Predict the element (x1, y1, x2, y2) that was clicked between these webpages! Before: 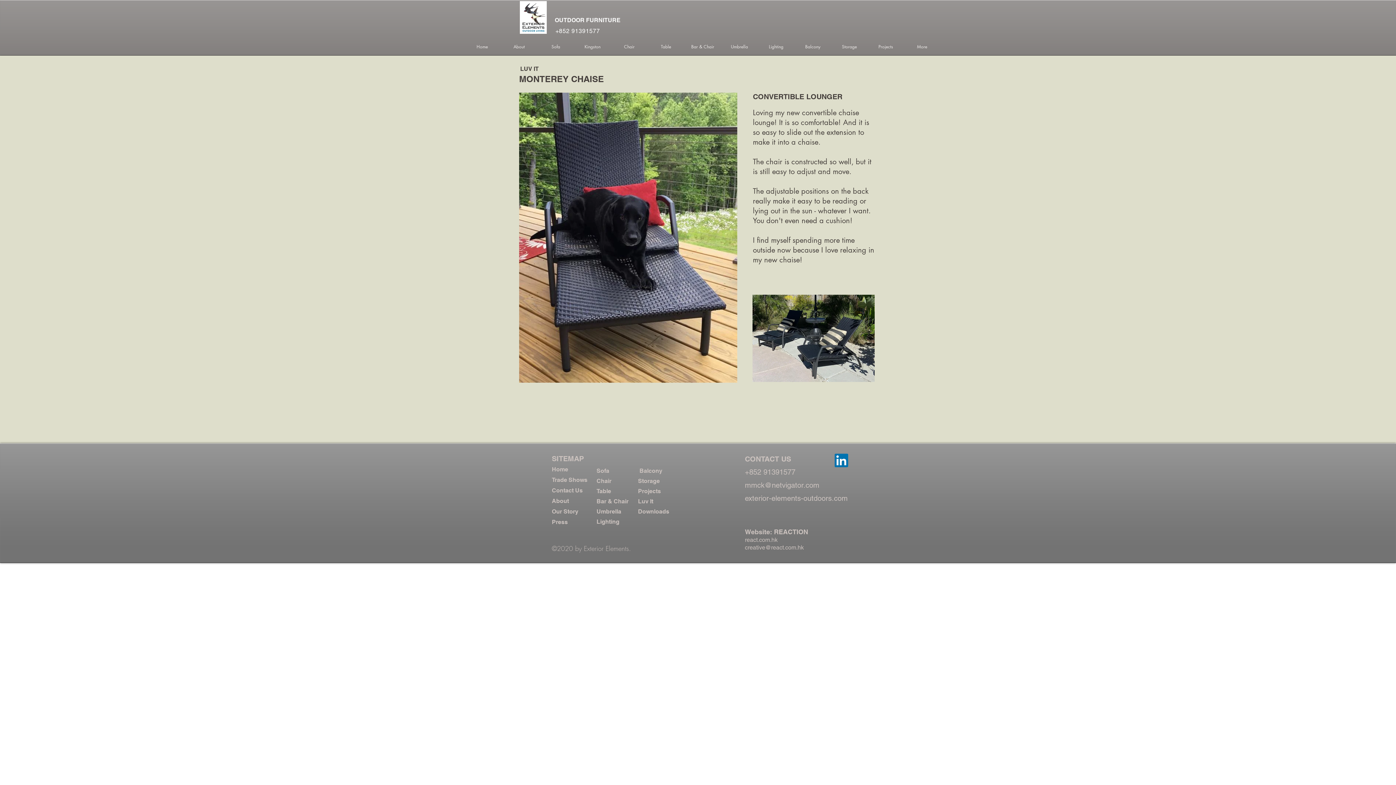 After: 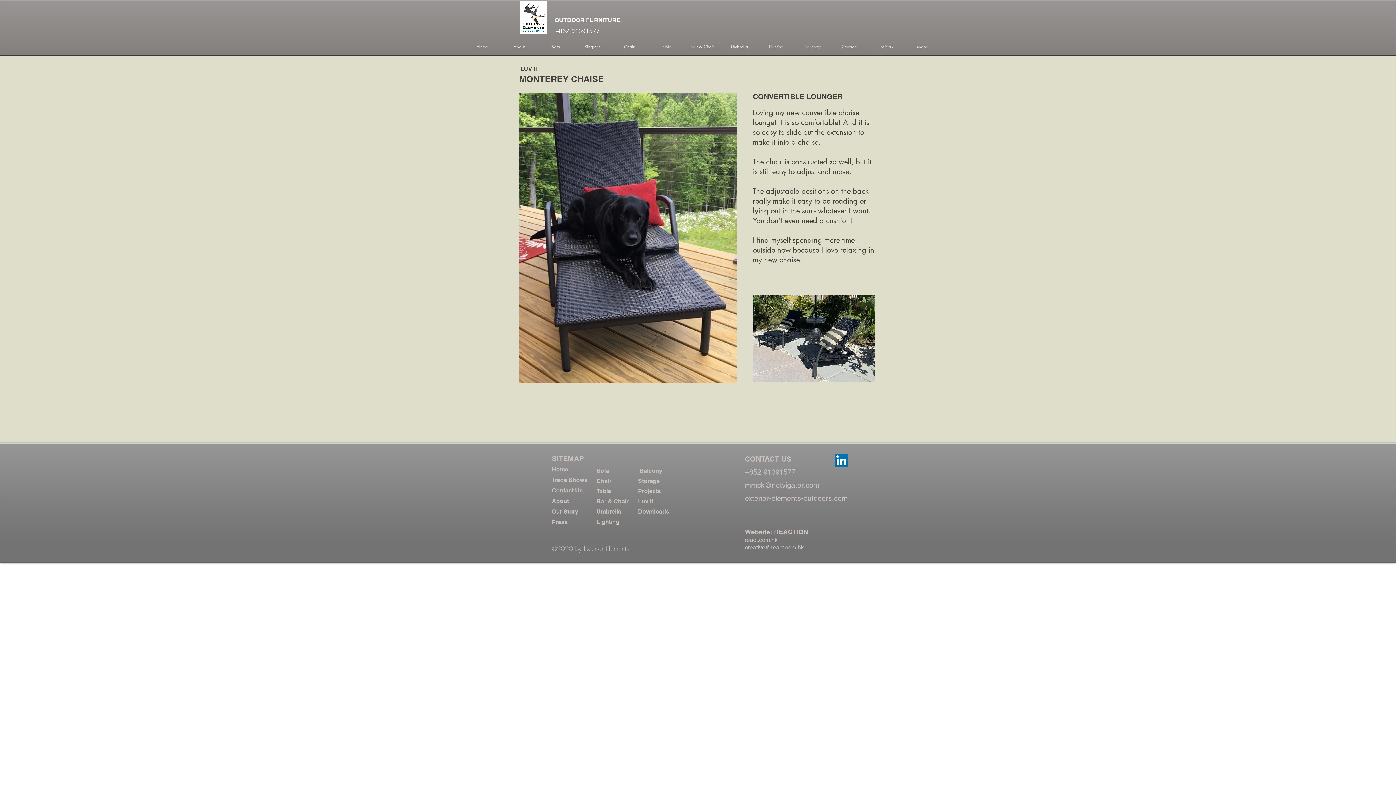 Action: bbox: (500, 38, 537, 55) label: About